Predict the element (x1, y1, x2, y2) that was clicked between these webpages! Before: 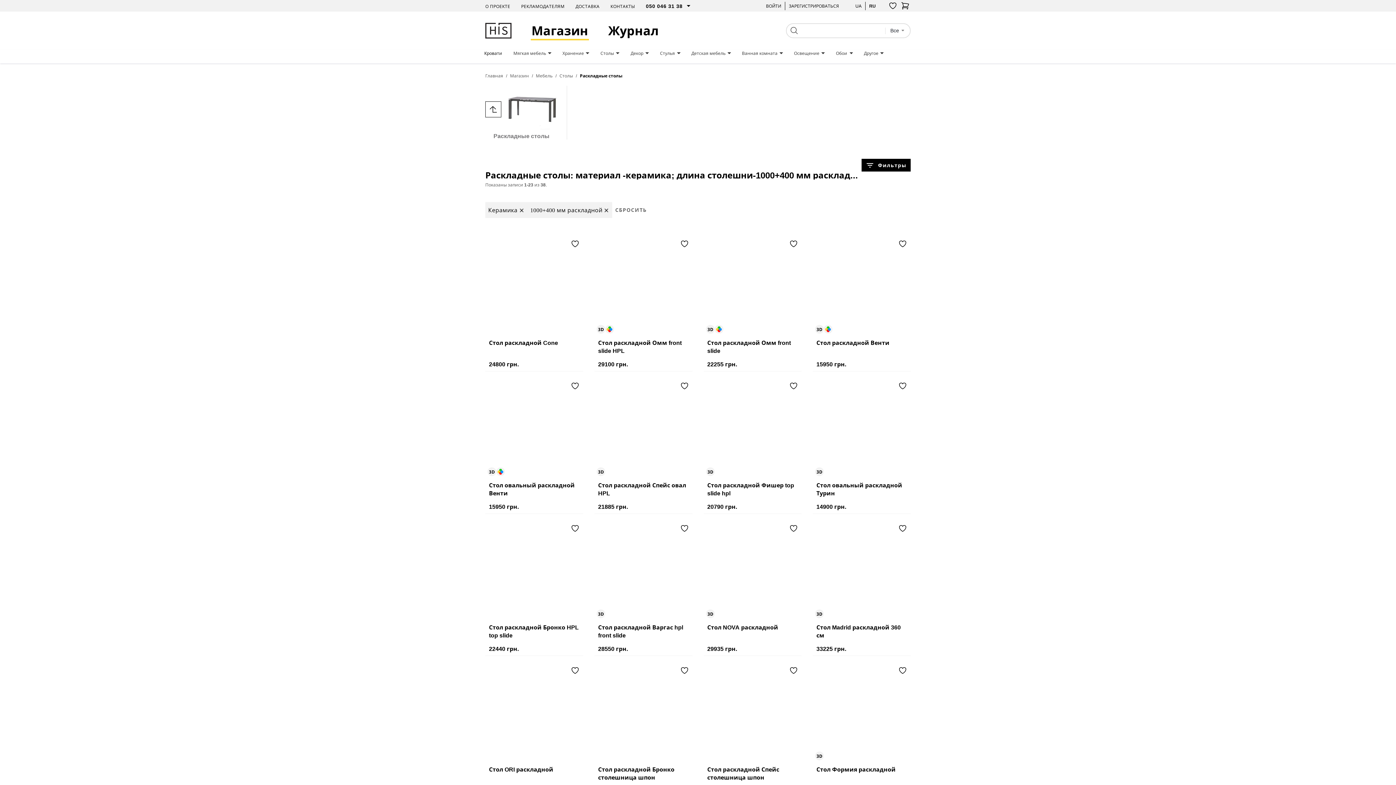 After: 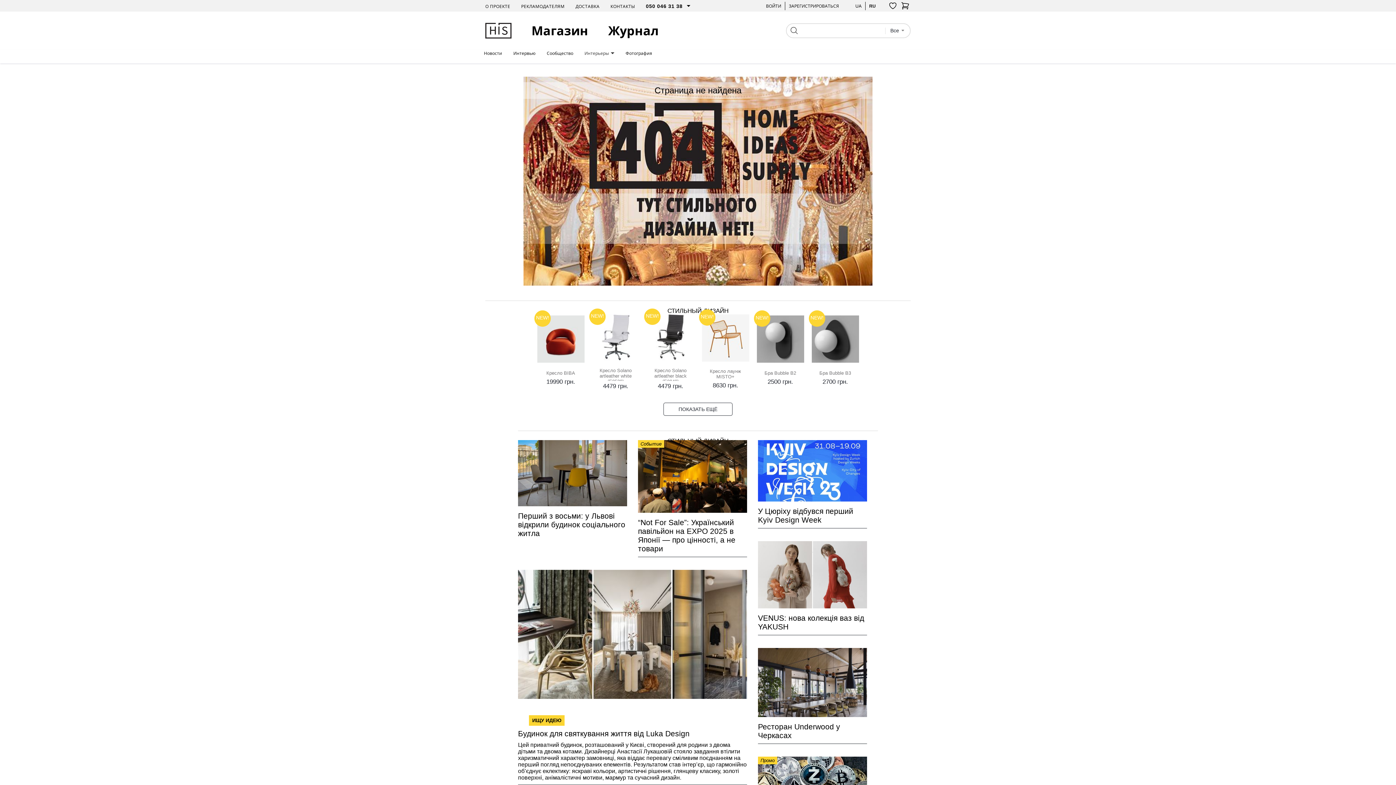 Action: label: КОНТАКТЫ bbox: (610, 3, 635, 9)